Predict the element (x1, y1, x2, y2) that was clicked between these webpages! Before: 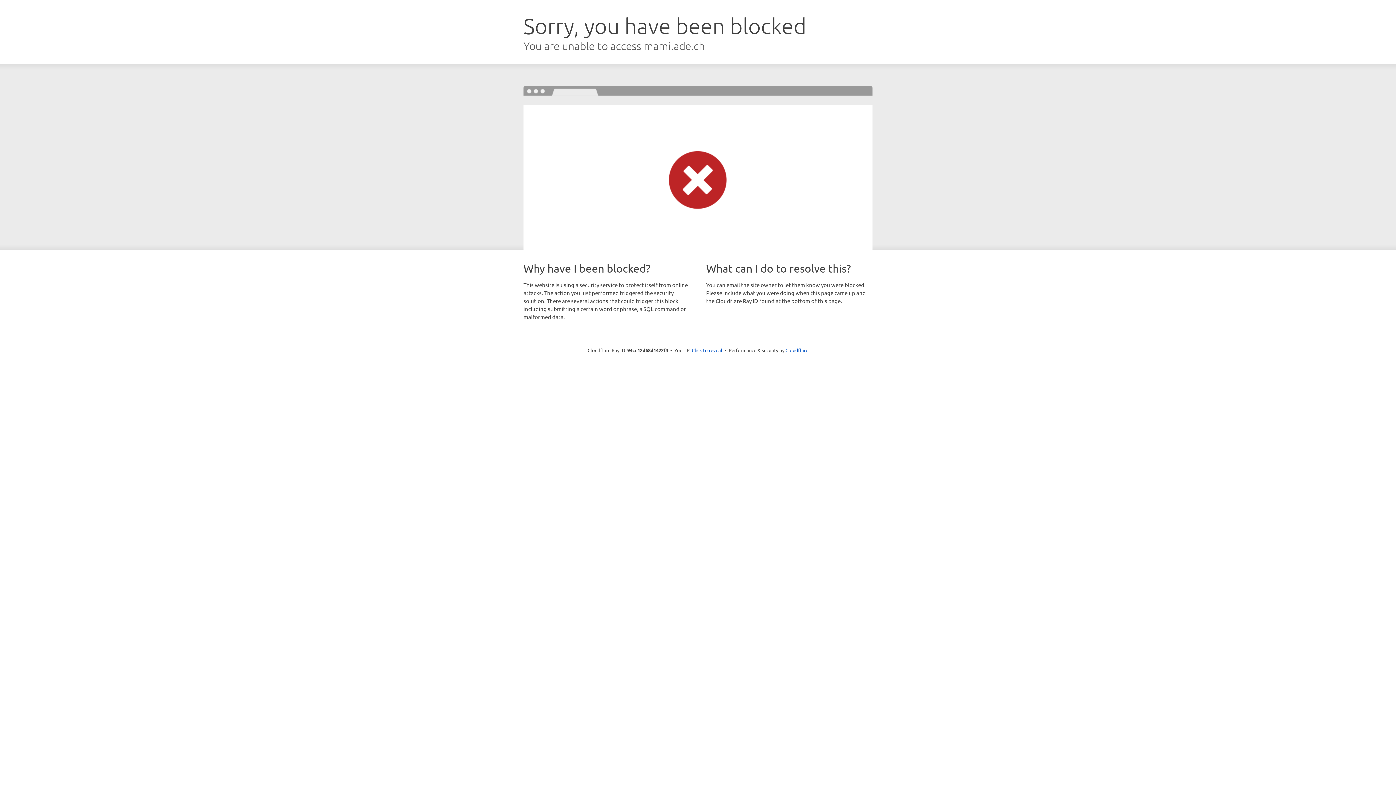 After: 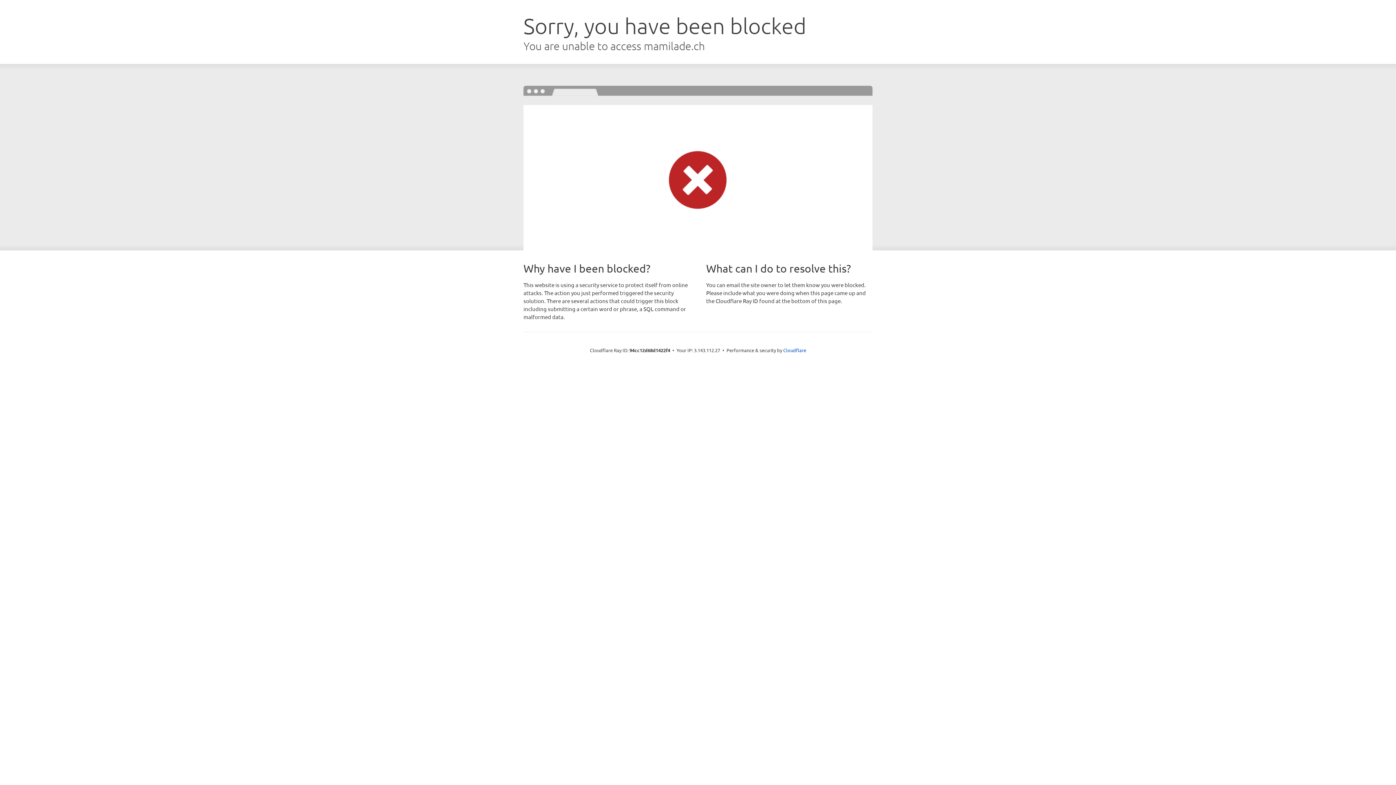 Action: bbox: (692, 346, 722, 353) label: Click to reveal